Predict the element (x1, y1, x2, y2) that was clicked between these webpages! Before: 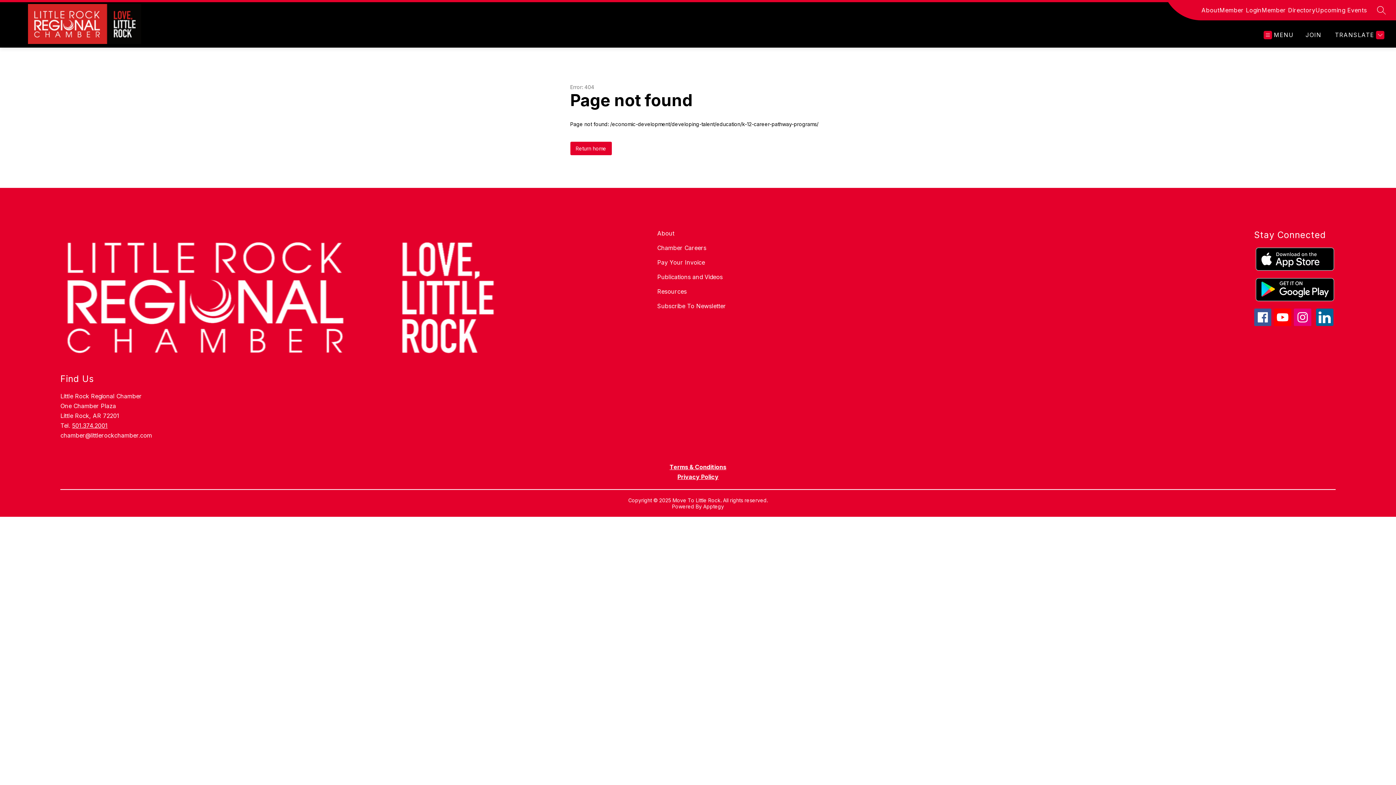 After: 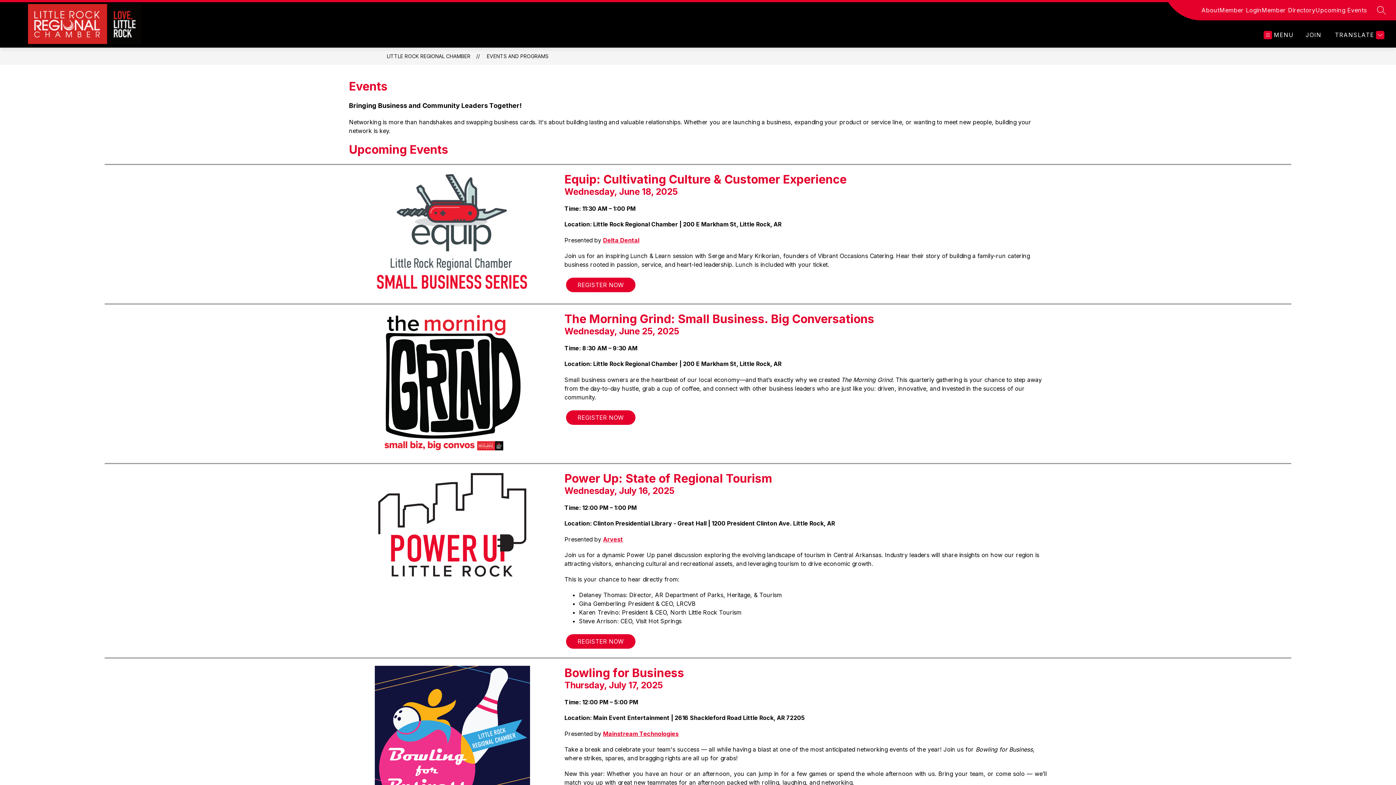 Action: label: Upcoming Events bbox: (1315, 5, 1367, 14)